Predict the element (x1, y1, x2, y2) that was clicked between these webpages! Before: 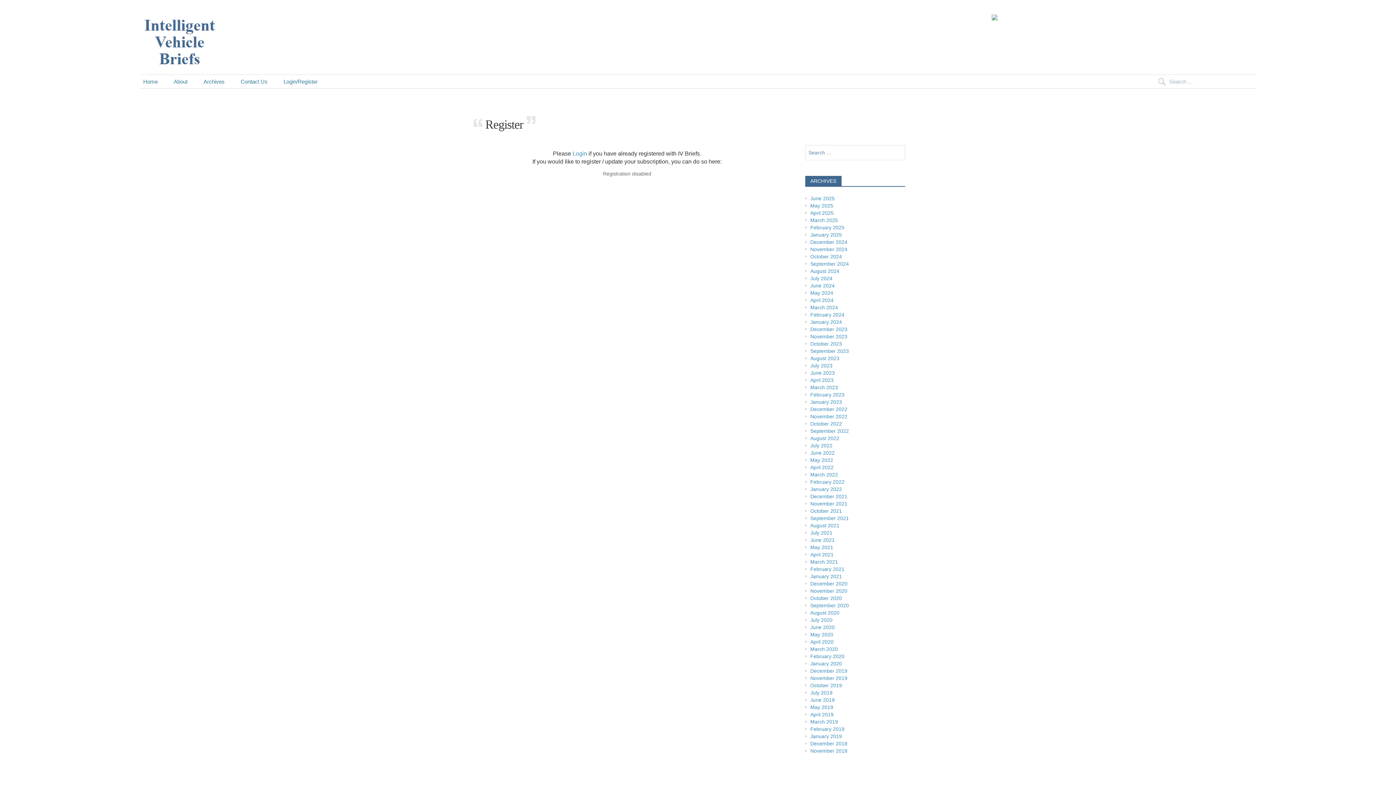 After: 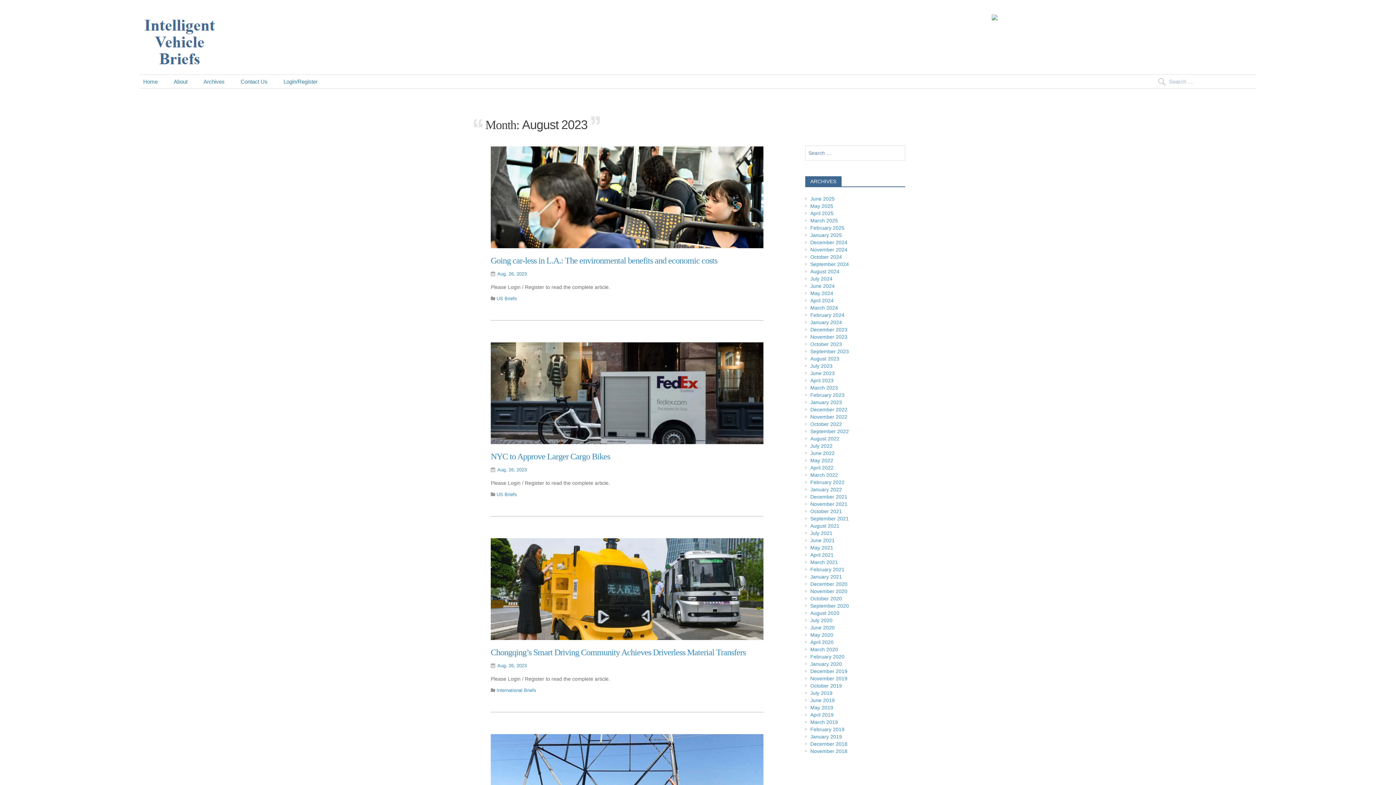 Action: bbox: (810, 355, 839, 361) label: August 2023